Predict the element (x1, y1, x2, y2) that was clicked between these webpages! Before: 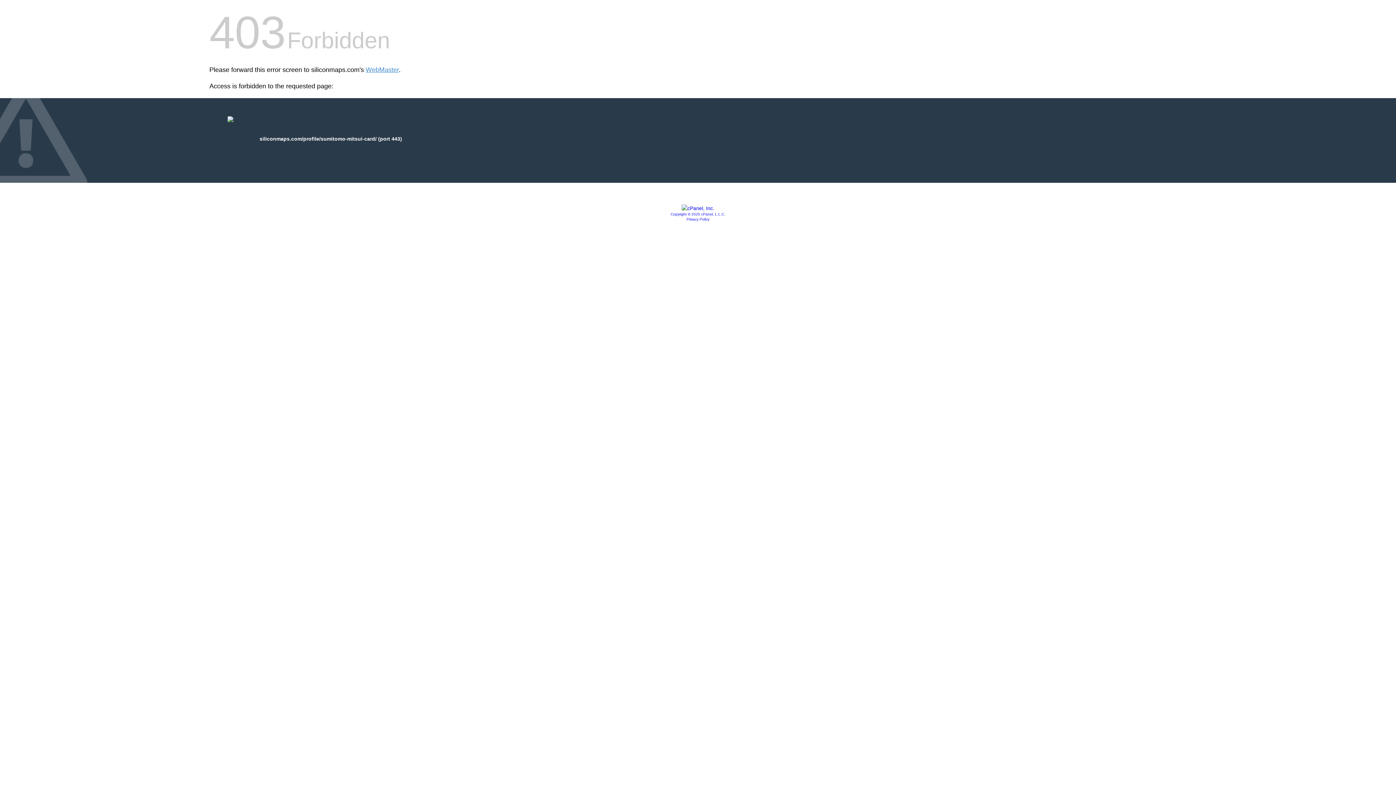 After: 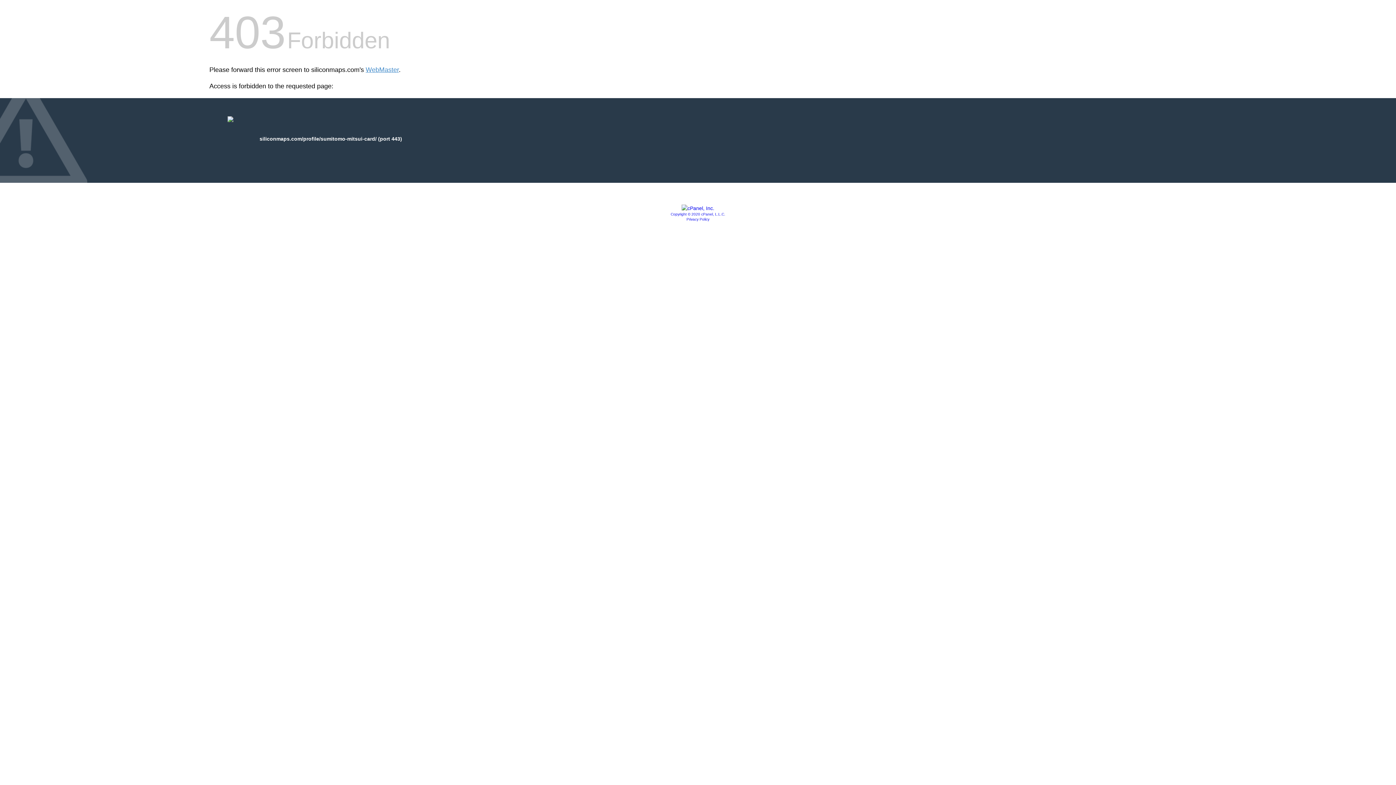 Action: label: Copyright © 2020 cPanel, L.L.C. bbox: (670, 212, 725, 216)